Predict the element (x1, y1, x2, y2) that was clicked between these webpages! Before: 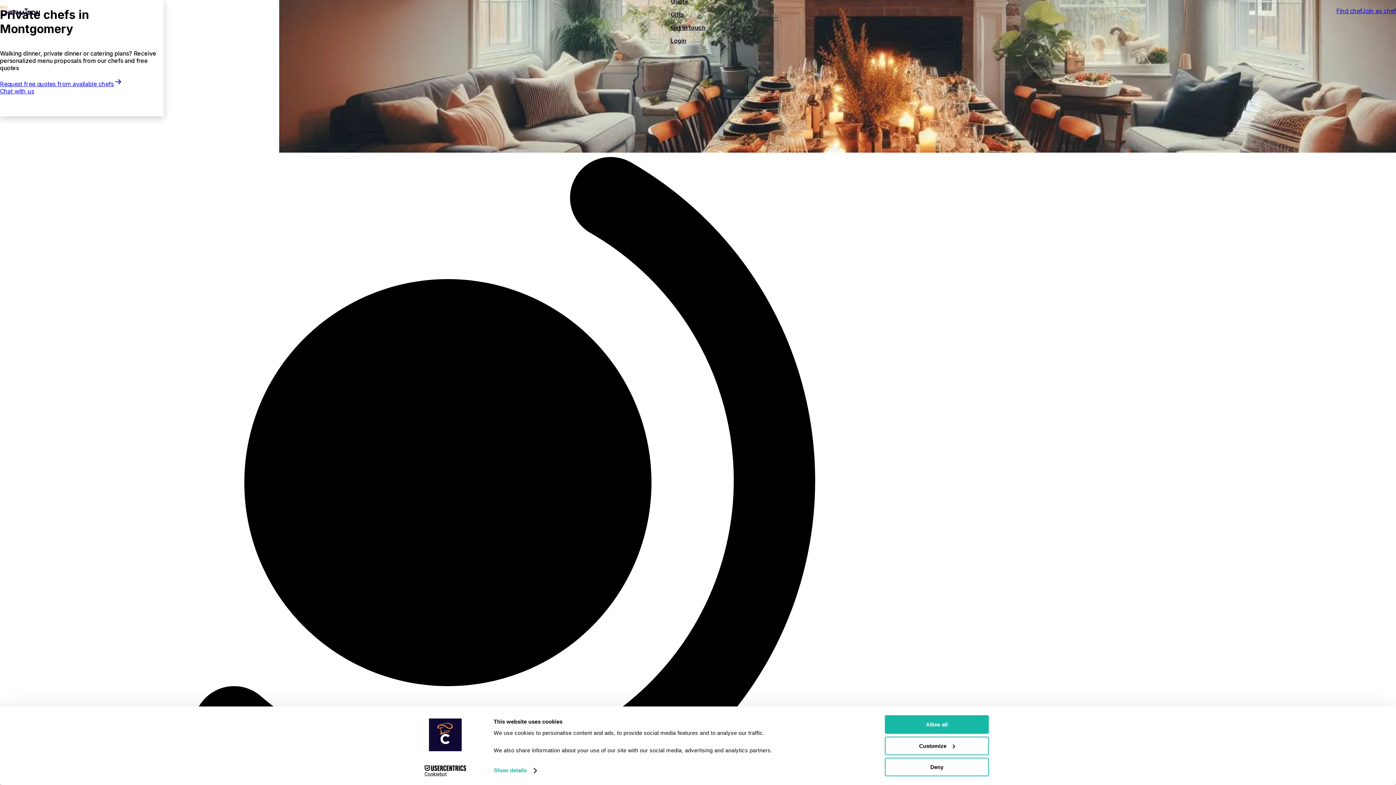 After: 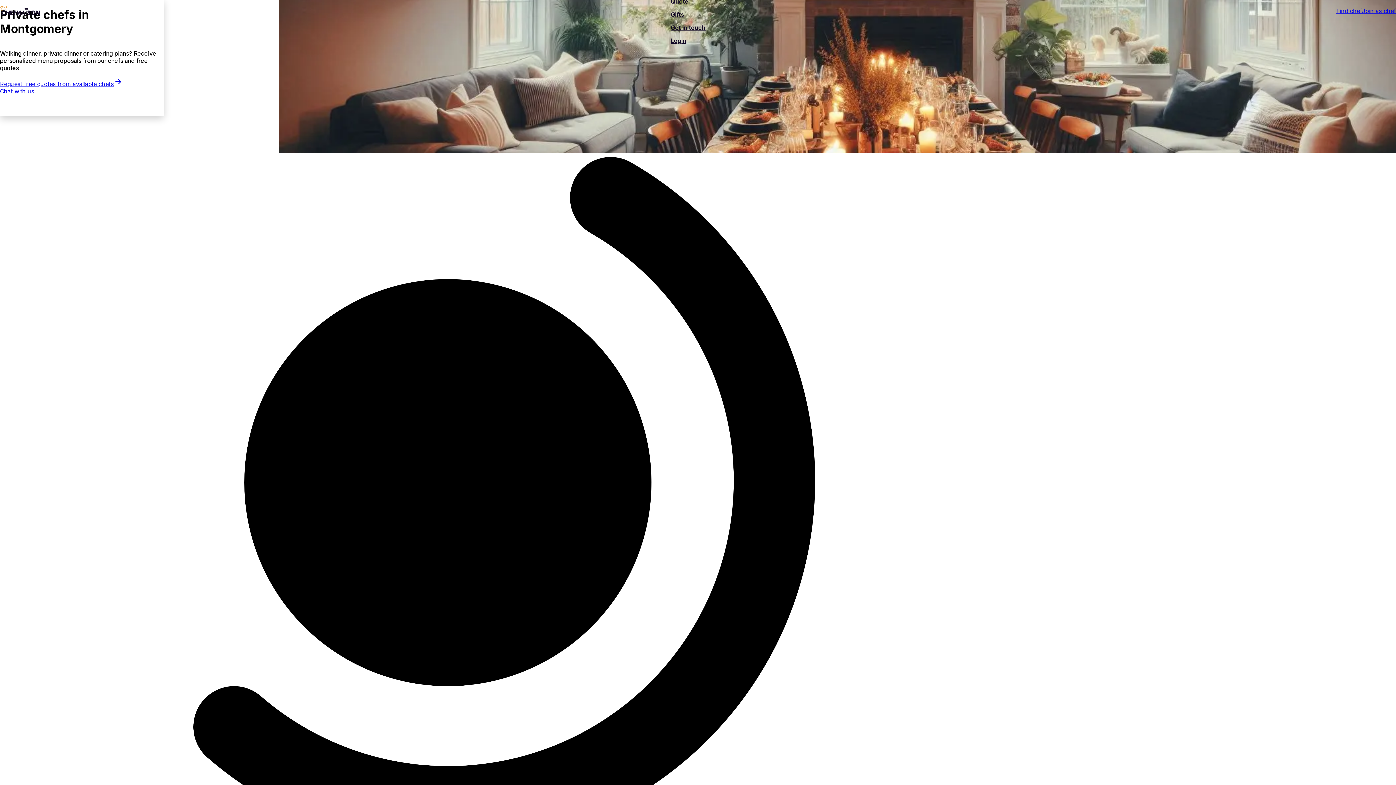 Action: bbox: (885, 715, 989, 734) label: Allow all